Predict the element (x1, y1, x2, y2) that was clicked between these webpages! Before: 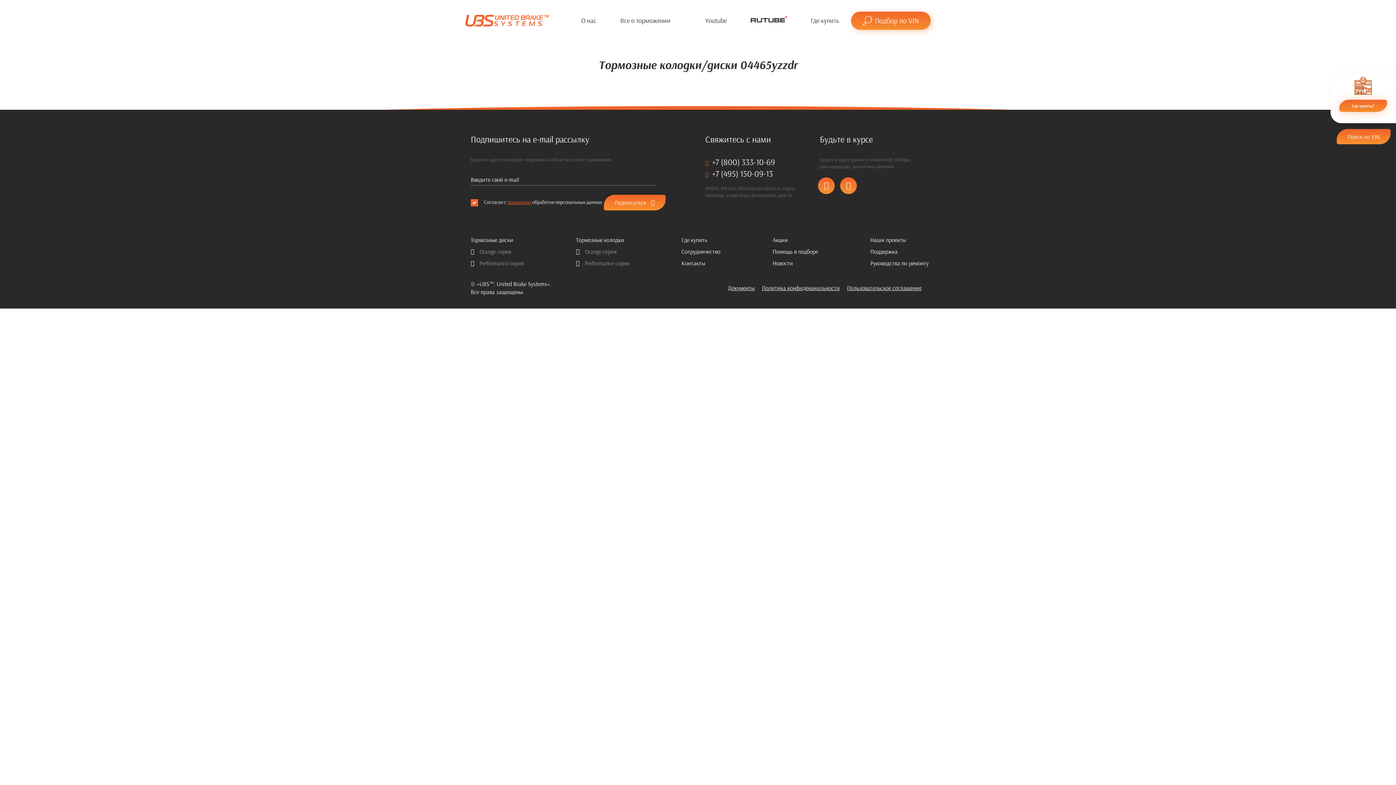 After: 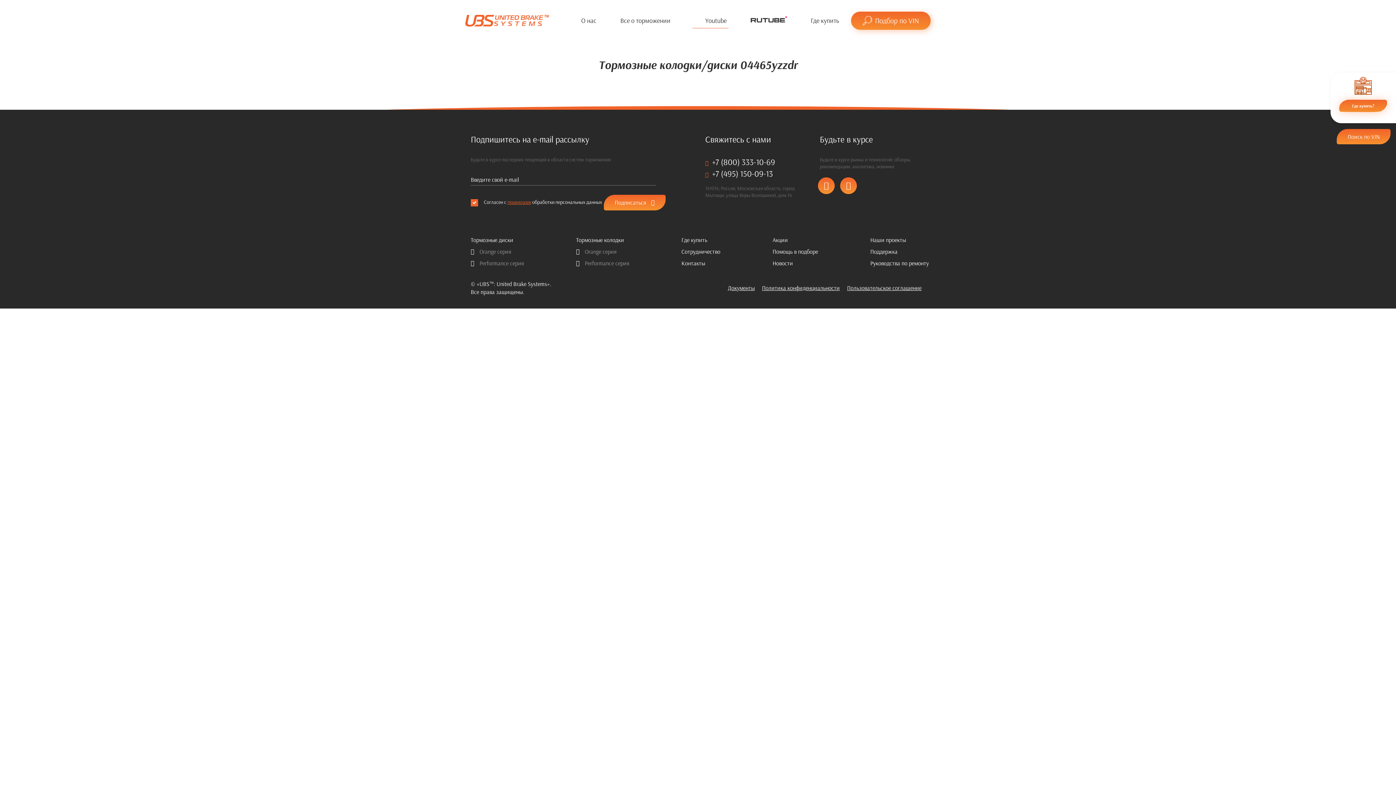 Action: label: Youtube bbox: (692, 12, 728, 28)